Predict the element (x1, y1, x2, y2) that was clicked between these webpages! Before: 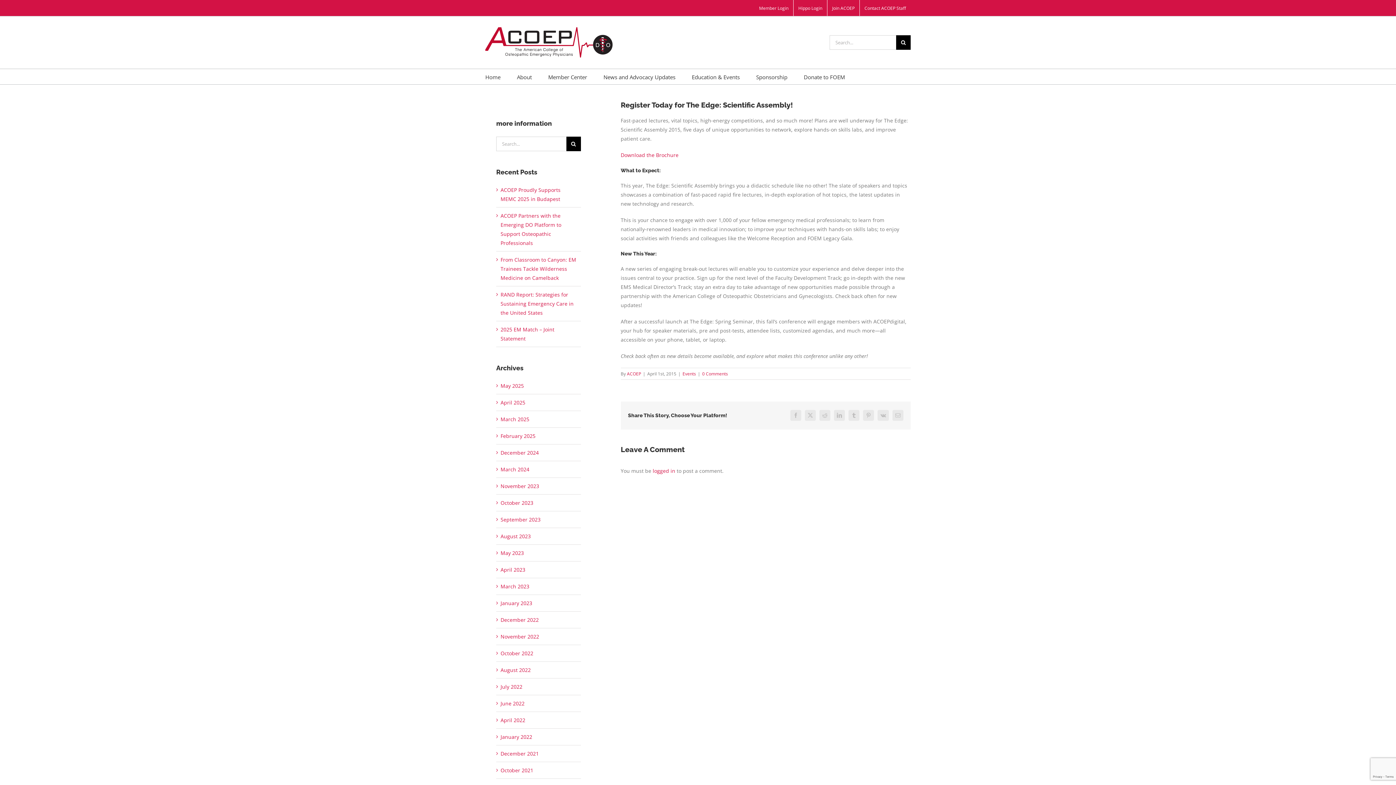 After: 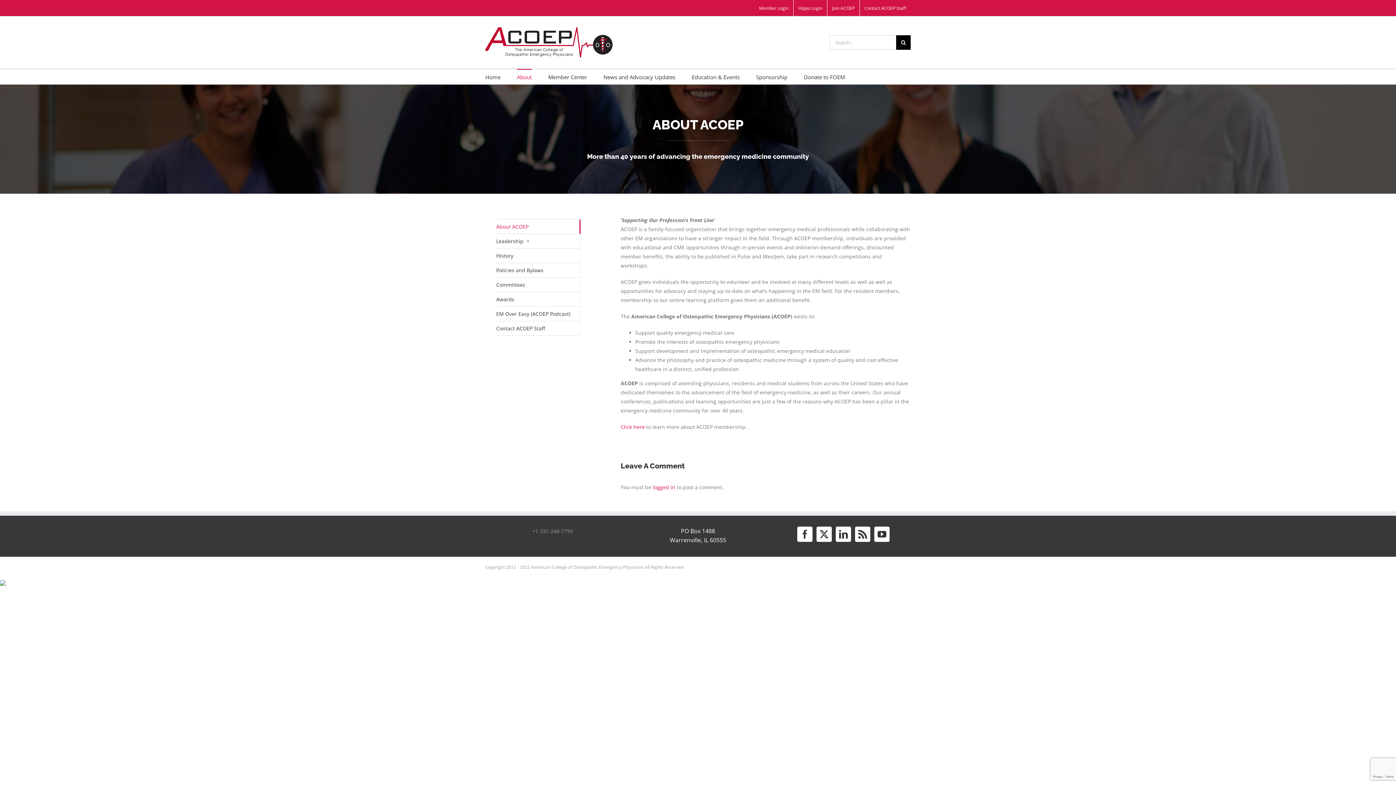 Action: bbox: (517, 69, 532, 84) label: About